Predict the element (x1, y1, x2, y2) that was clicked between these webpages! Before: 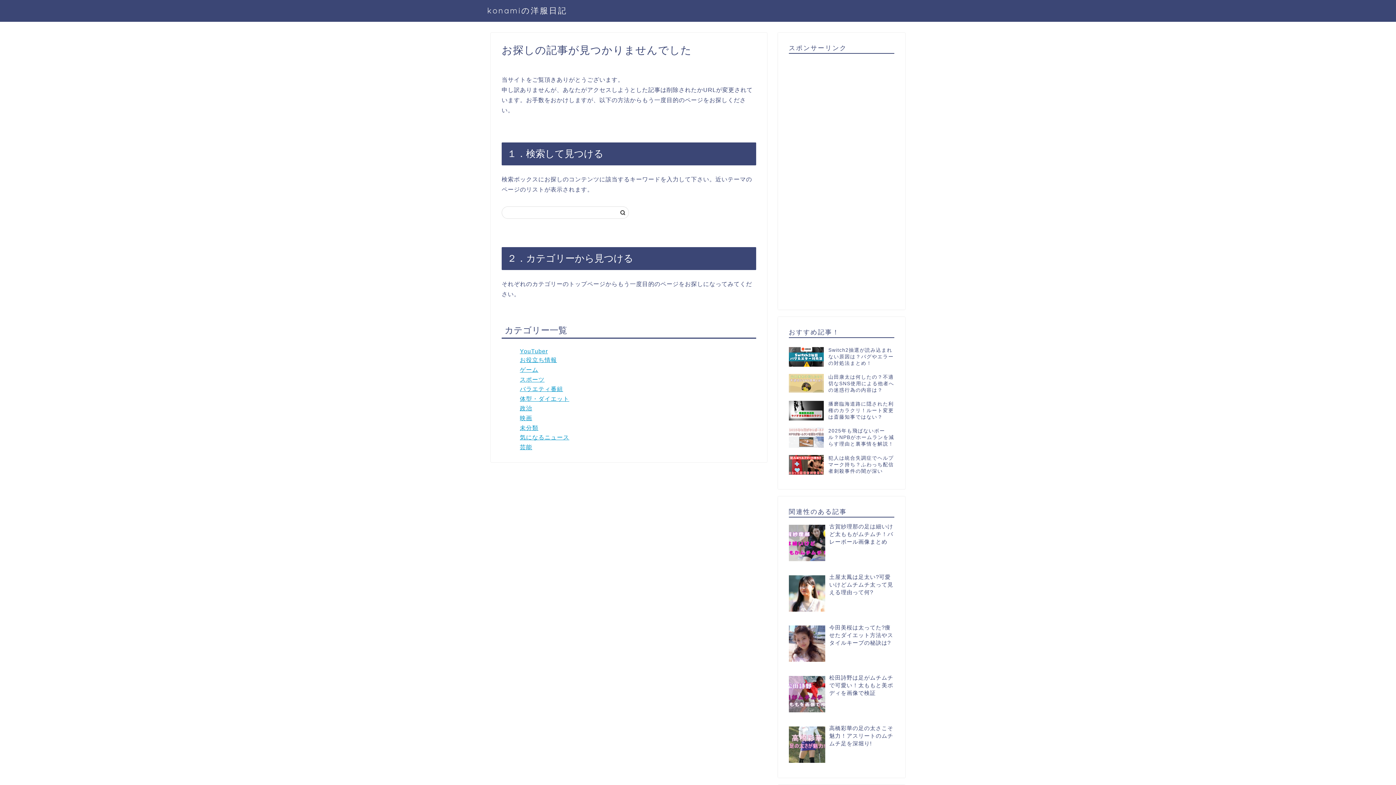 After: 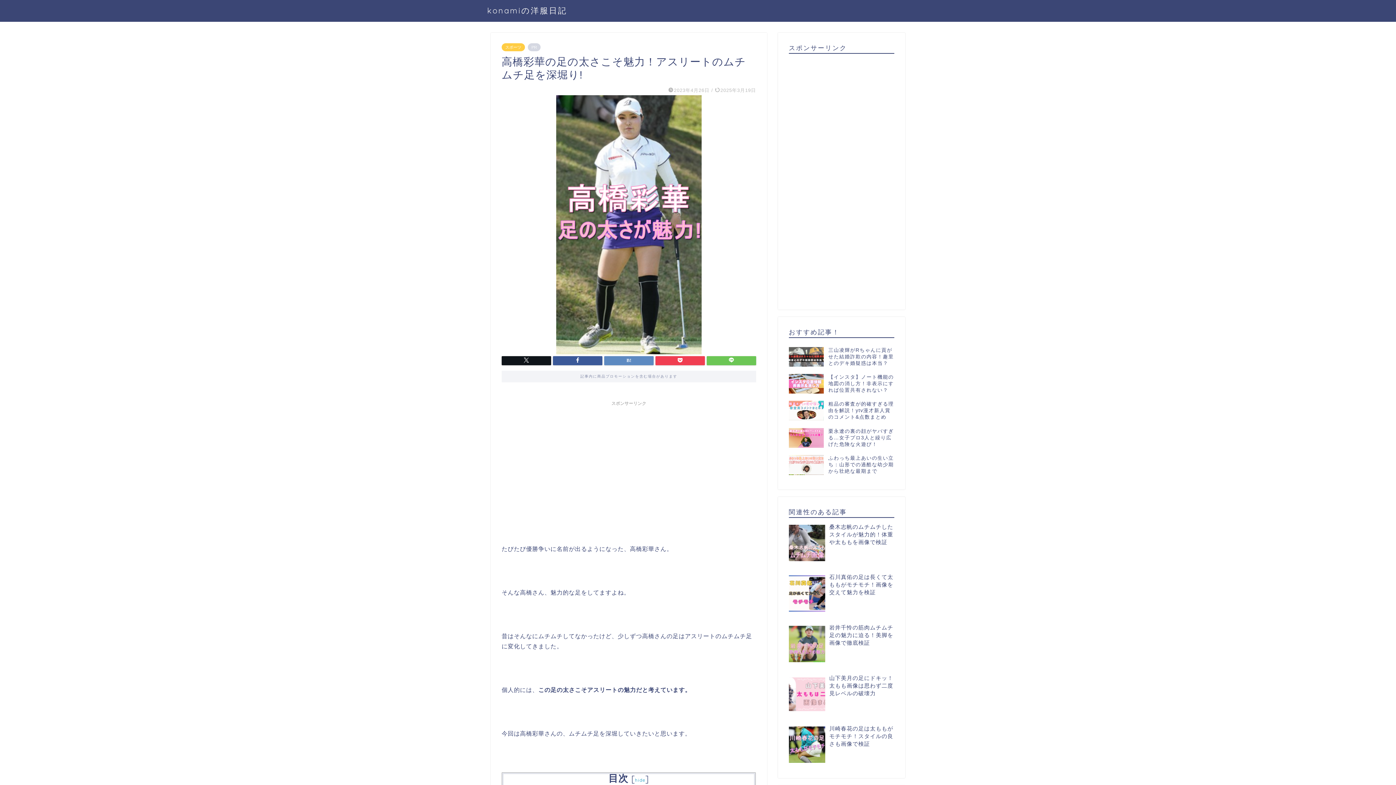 Action: bbox: (829, 725, 893, 746) label: 高橋彩華の足の太さこそ魅力！アスリートのムチムチ足を深堀り!